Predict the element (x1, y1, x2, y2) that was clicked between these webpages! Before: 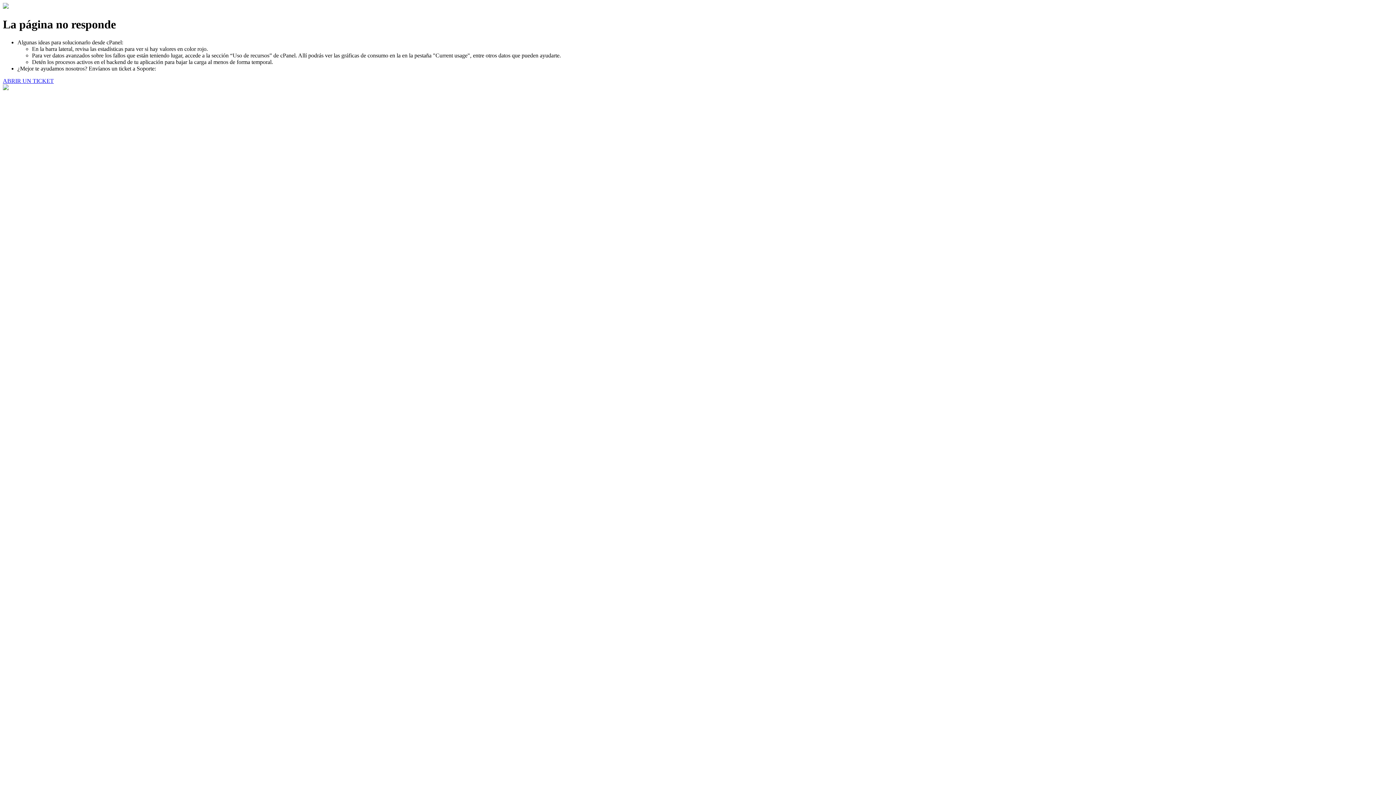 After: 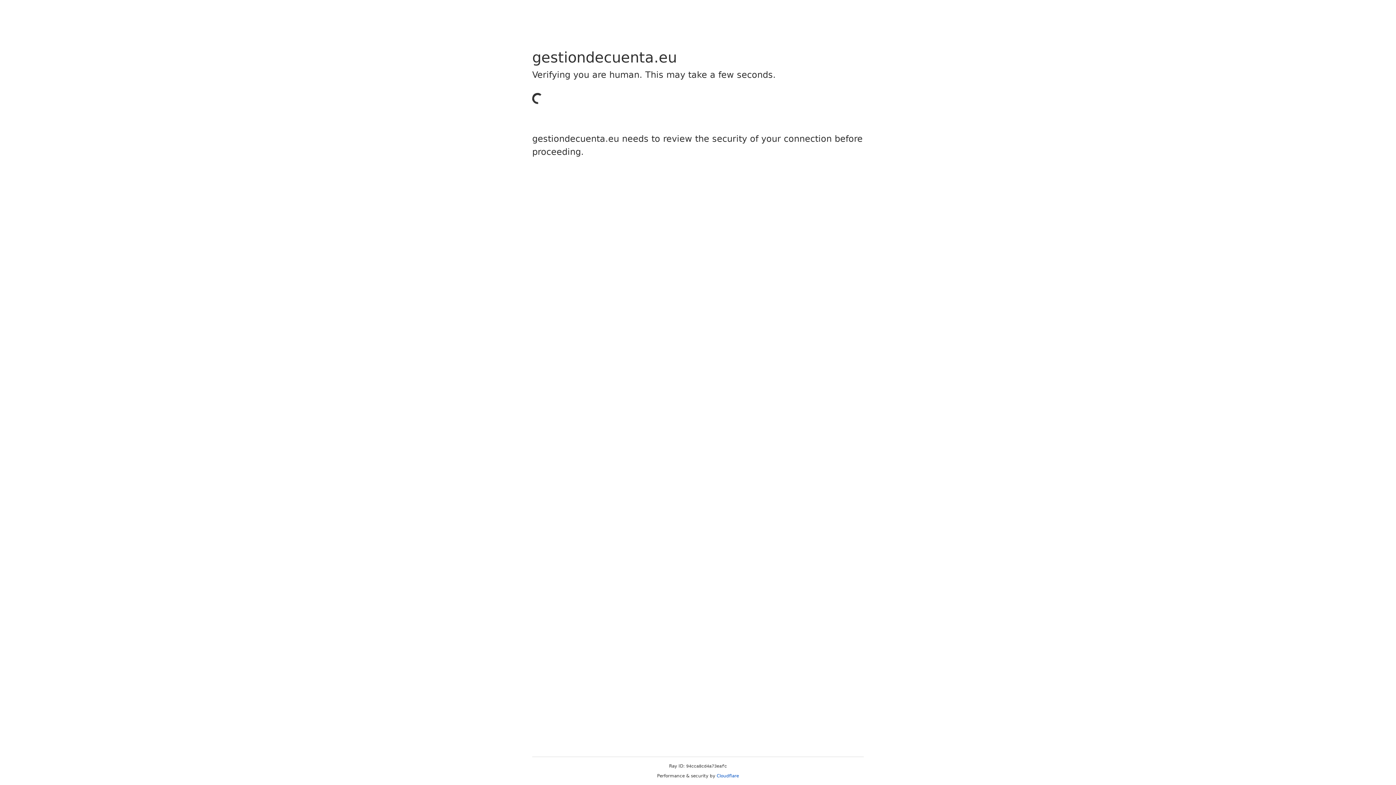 Action: bbox: (2, 77, 53, 83) label: ABRIR UN TICKET